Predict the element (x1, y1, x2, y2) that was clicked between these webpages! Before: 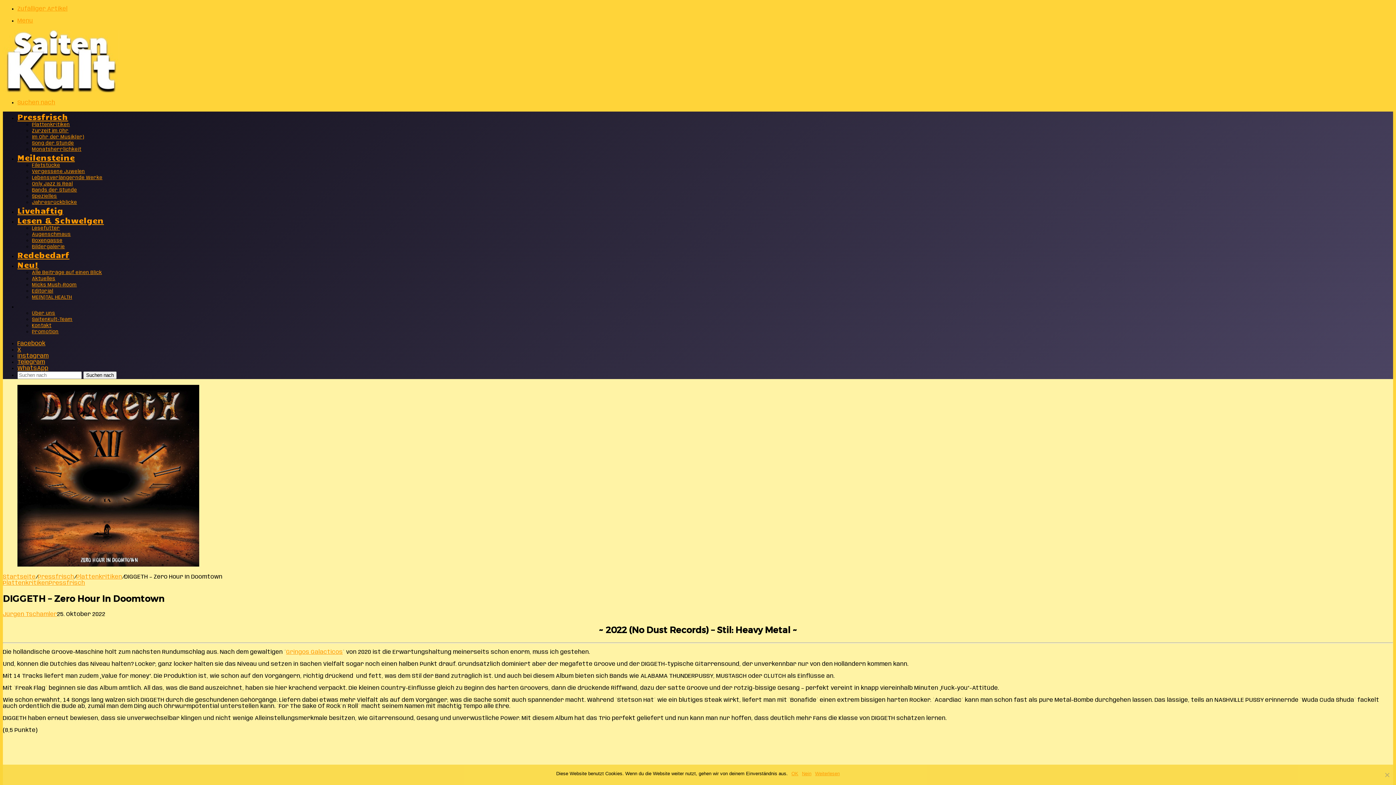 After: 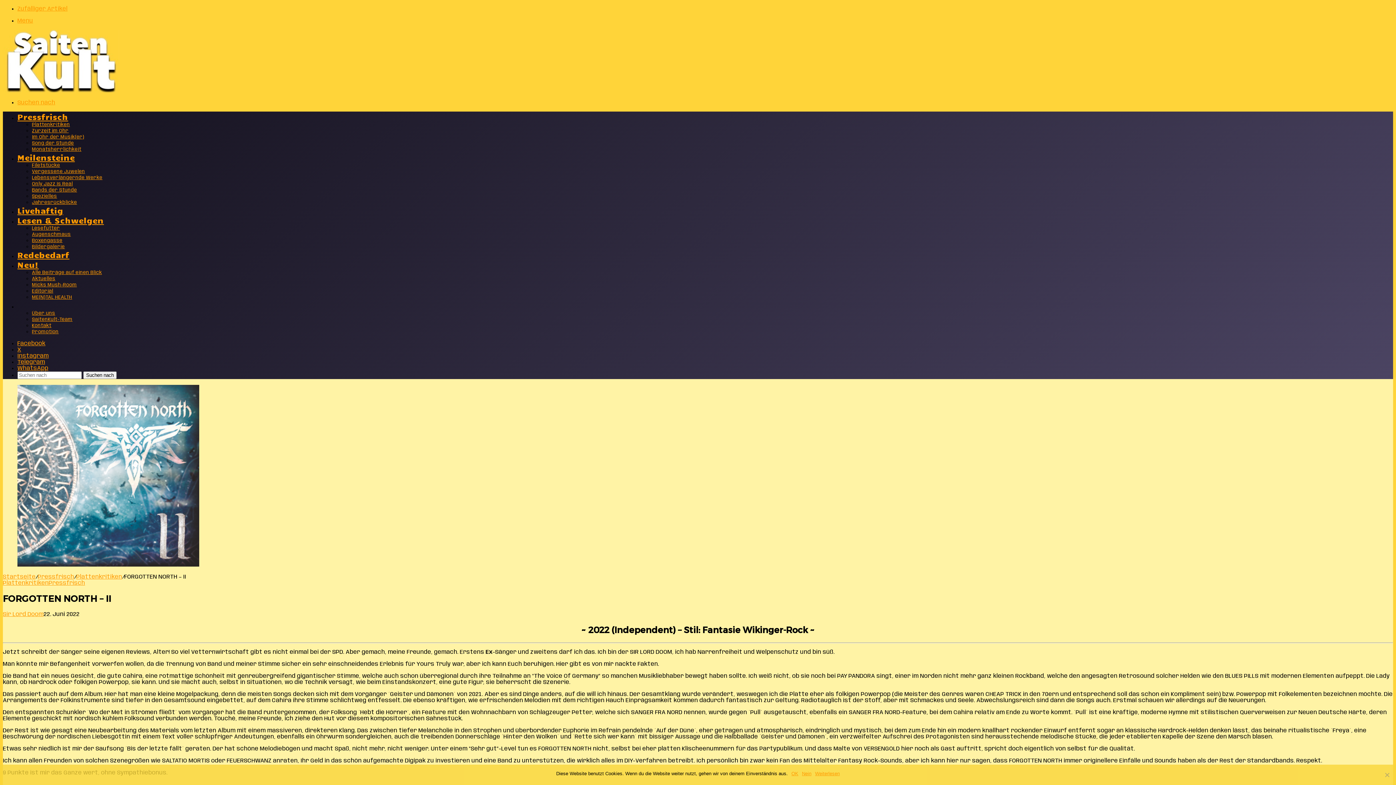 Action: label: Zufälliger Artikel bbox: (17, 5, 67, 12)